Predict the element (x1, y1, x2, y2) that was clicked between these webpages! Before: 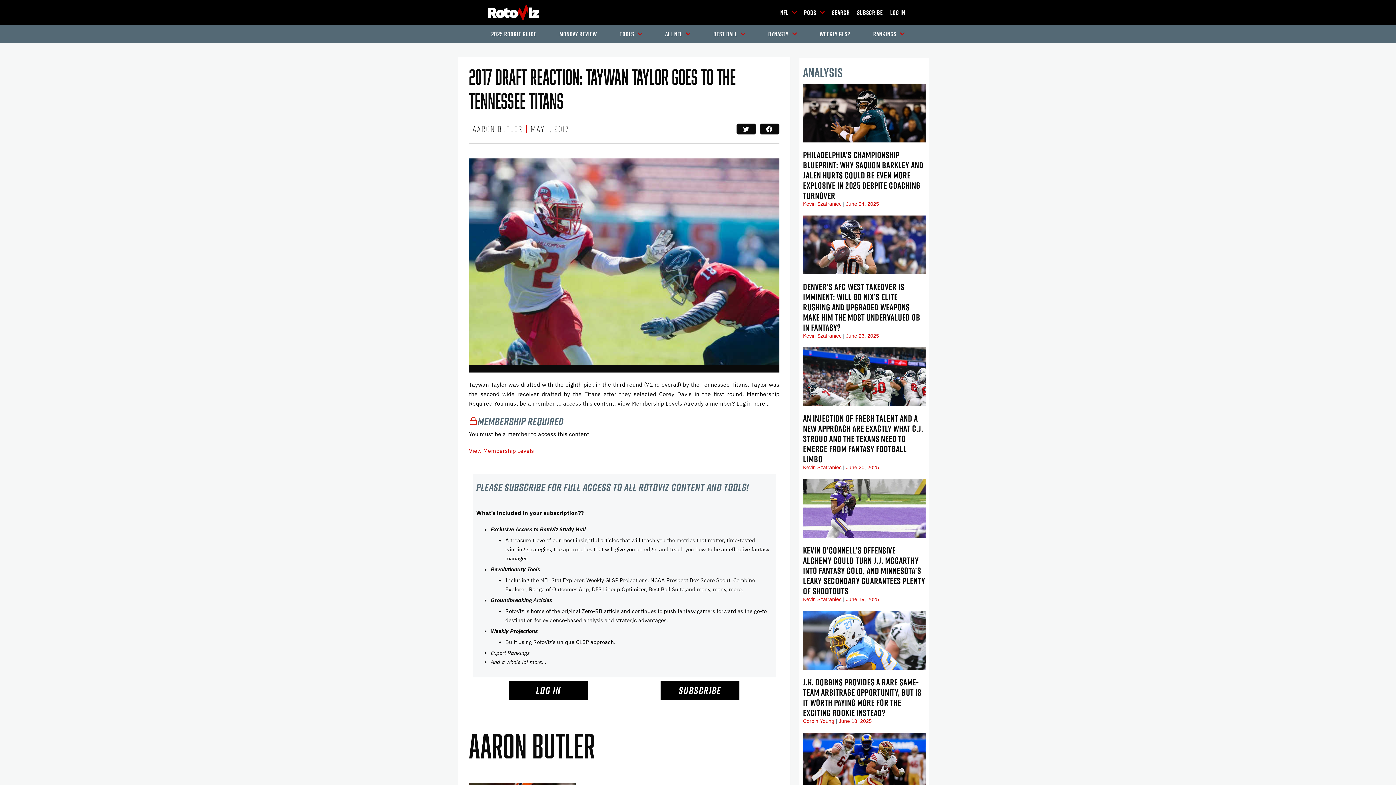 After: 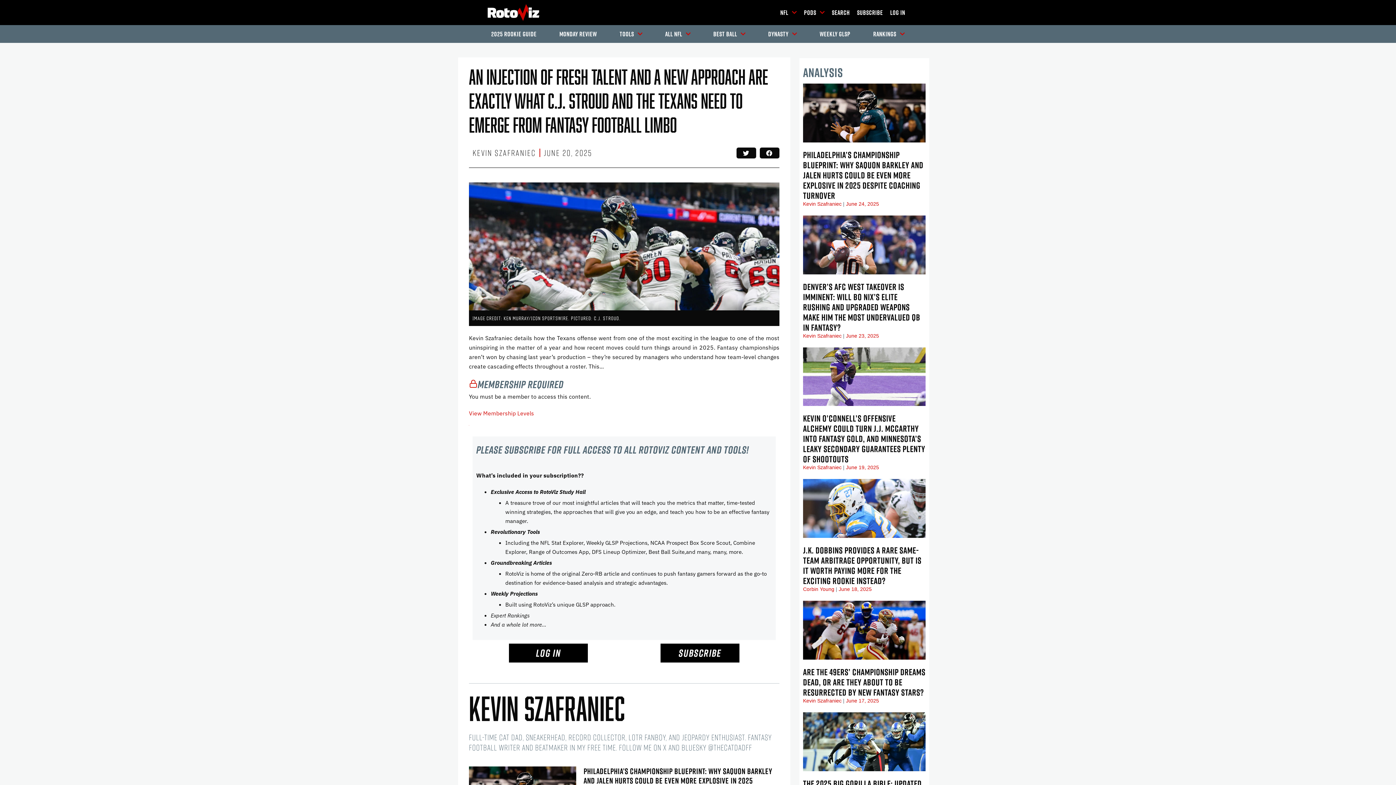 Action: bbox: (803, 347, 925, 406)